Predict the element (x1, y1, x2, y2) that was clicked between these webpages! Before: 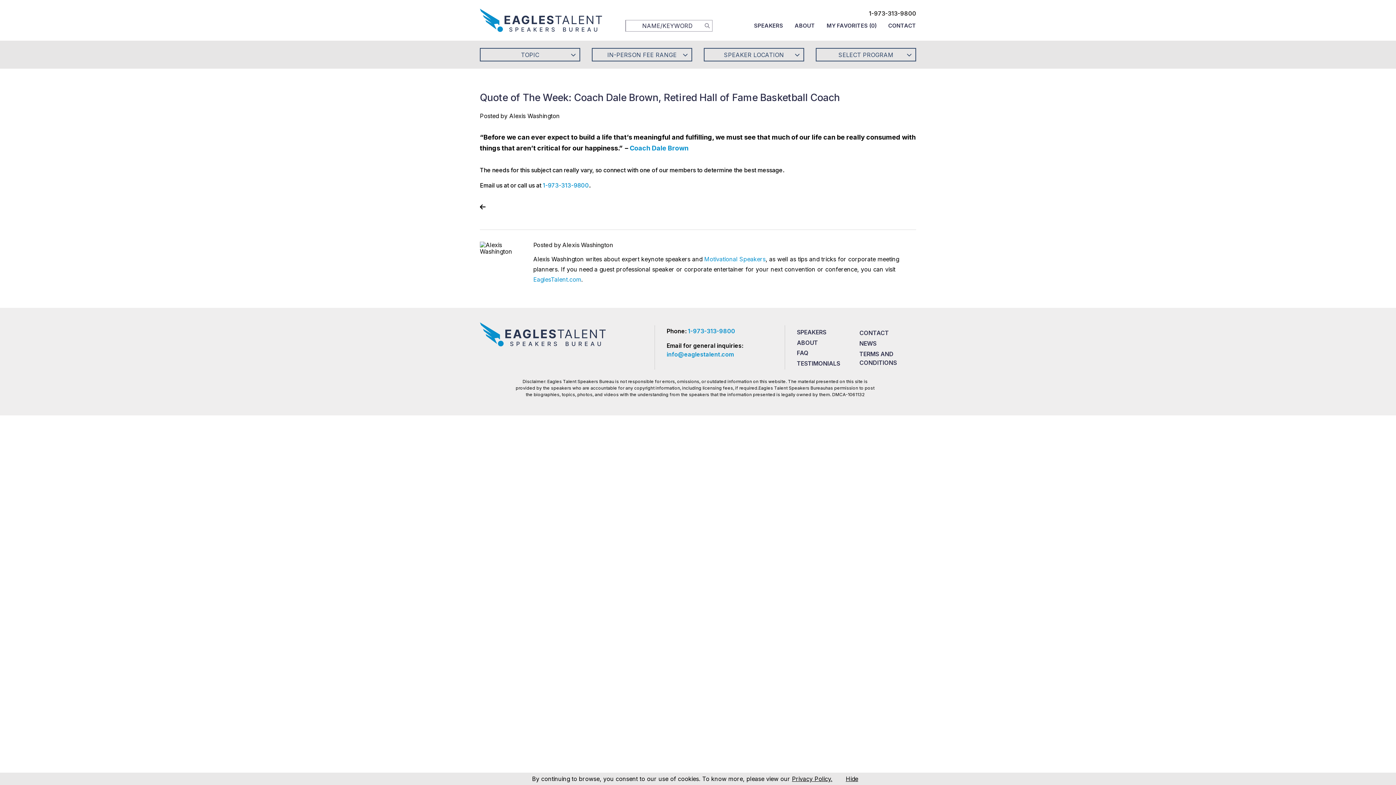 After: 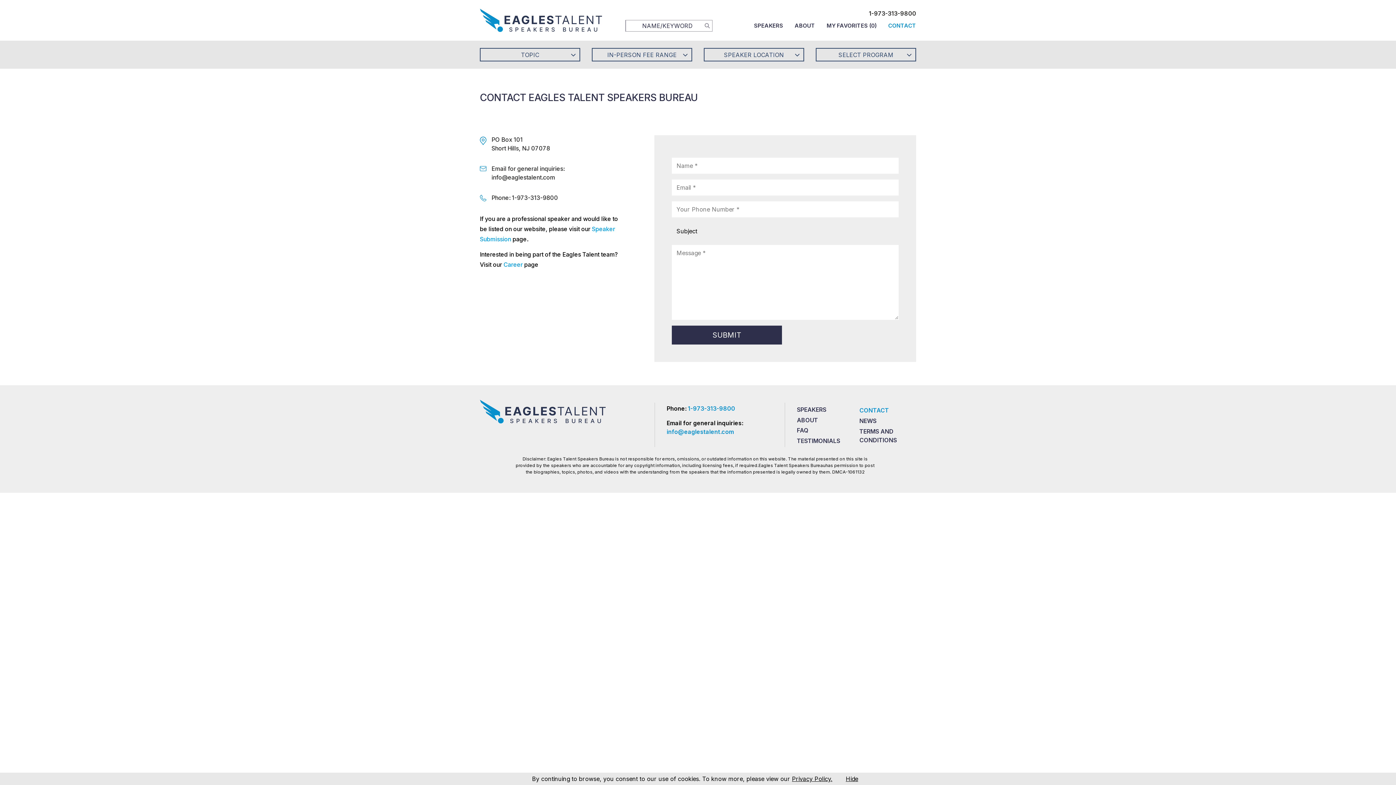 Action: label: CONTACT bbox: (859, 327, 916, 338)